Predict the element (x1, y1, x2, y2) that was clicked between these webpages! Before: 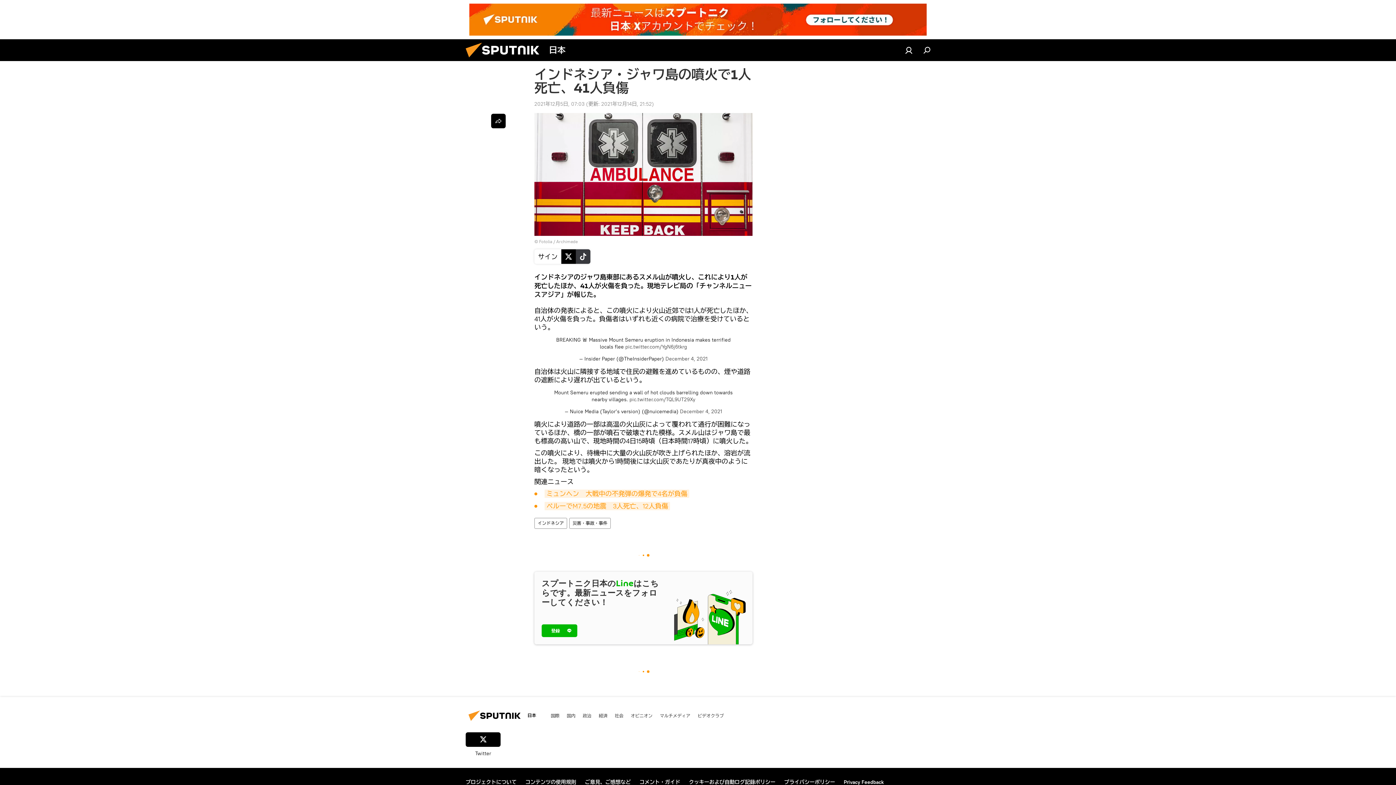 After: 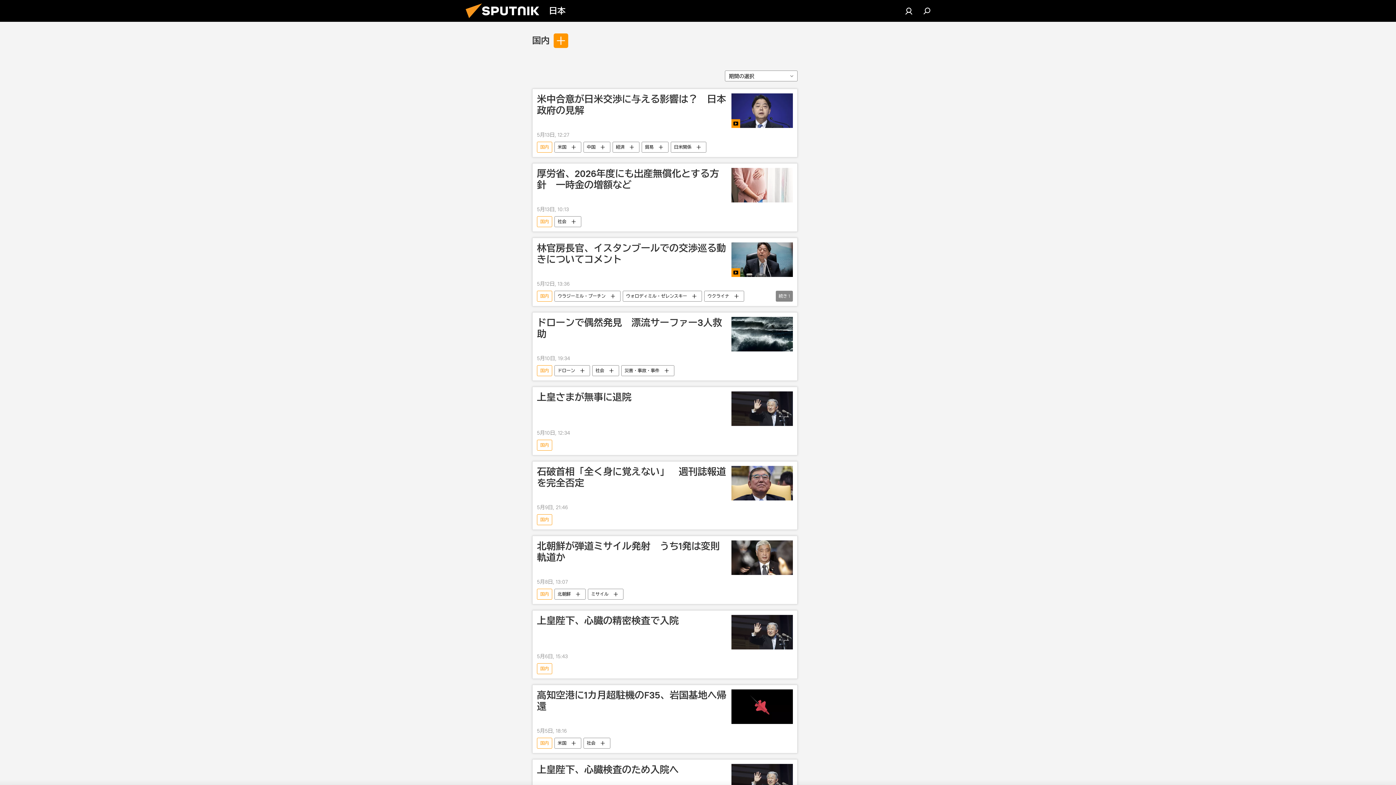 Action: label: 国内 bbox: (566, 712, 575, 719)